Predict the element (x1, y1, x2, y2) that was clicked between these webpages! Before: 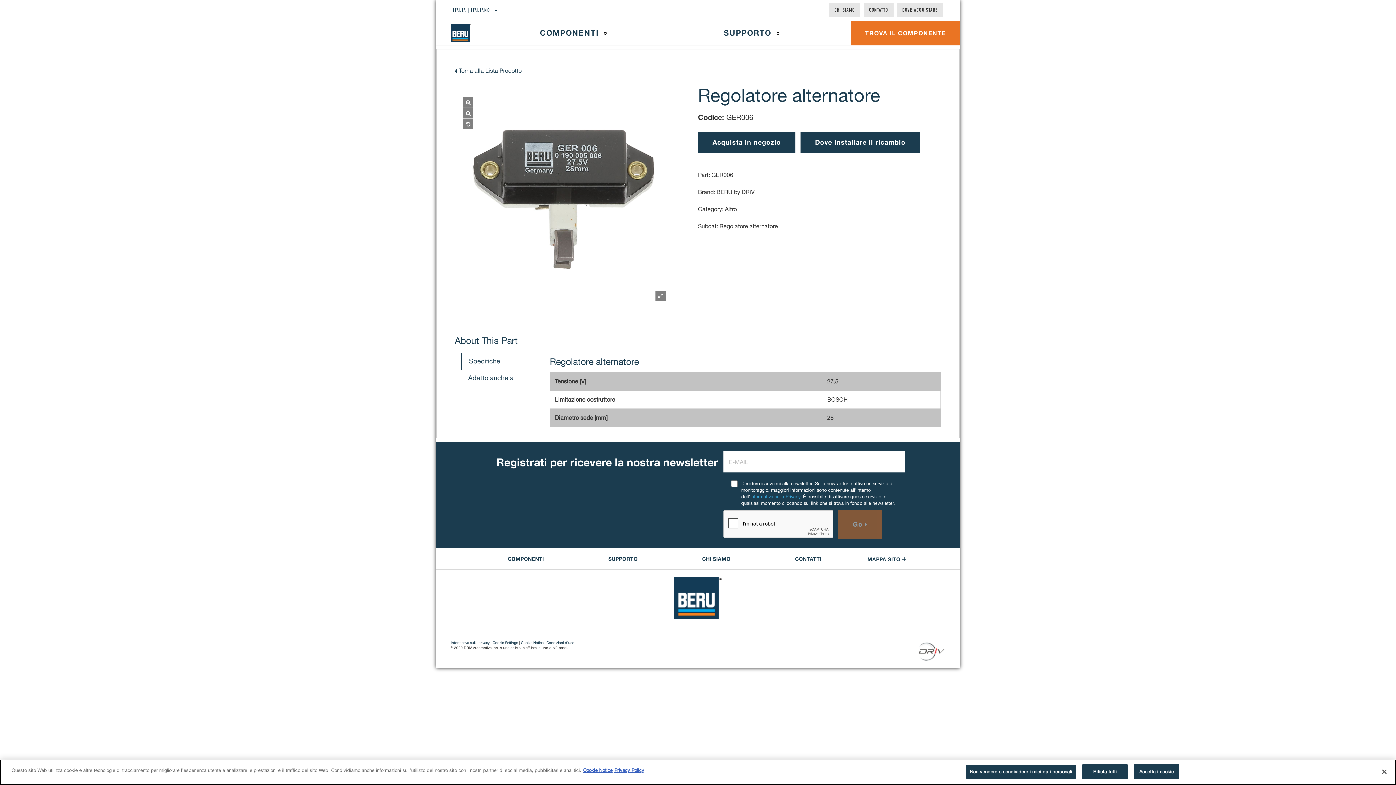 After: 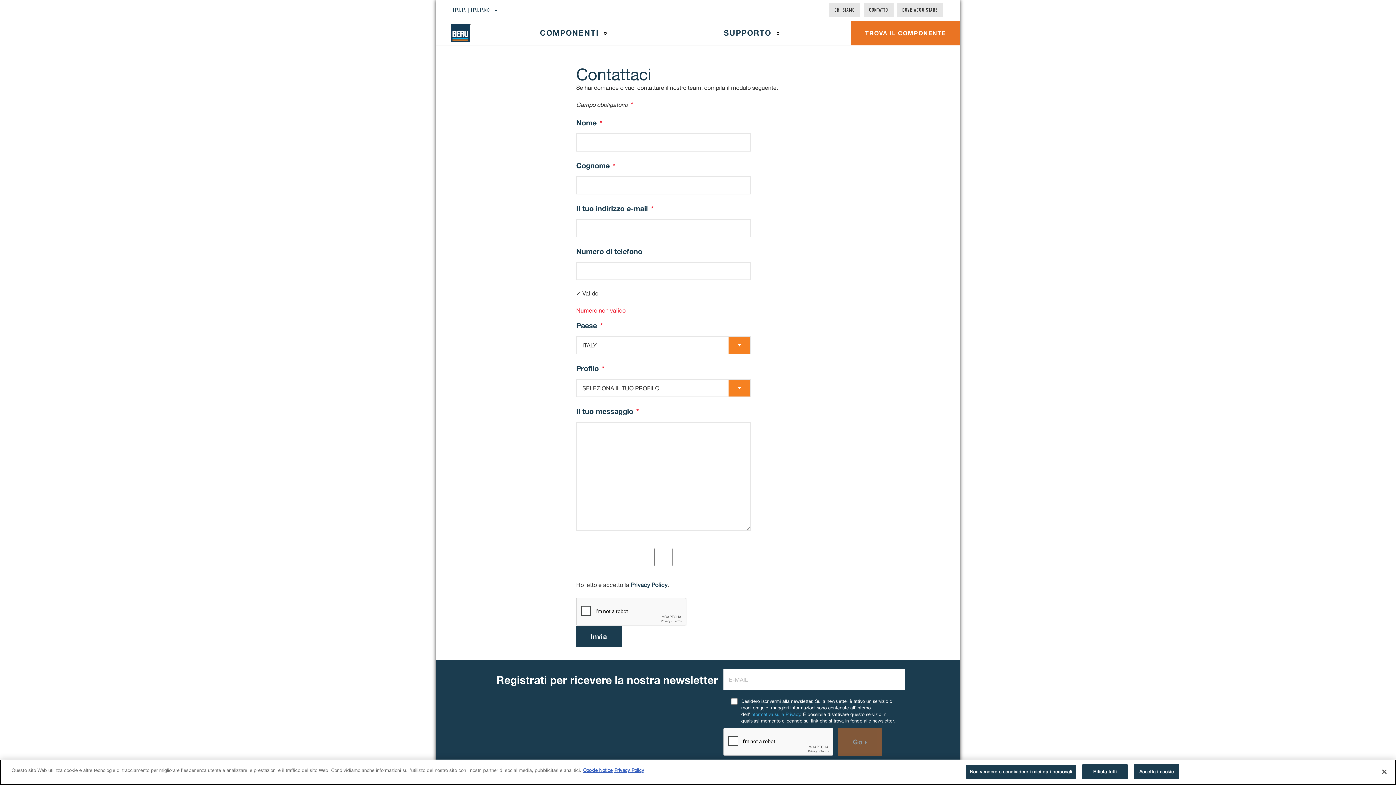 Action: label: CONTATTO bbox: (863, 3, 893, 16)